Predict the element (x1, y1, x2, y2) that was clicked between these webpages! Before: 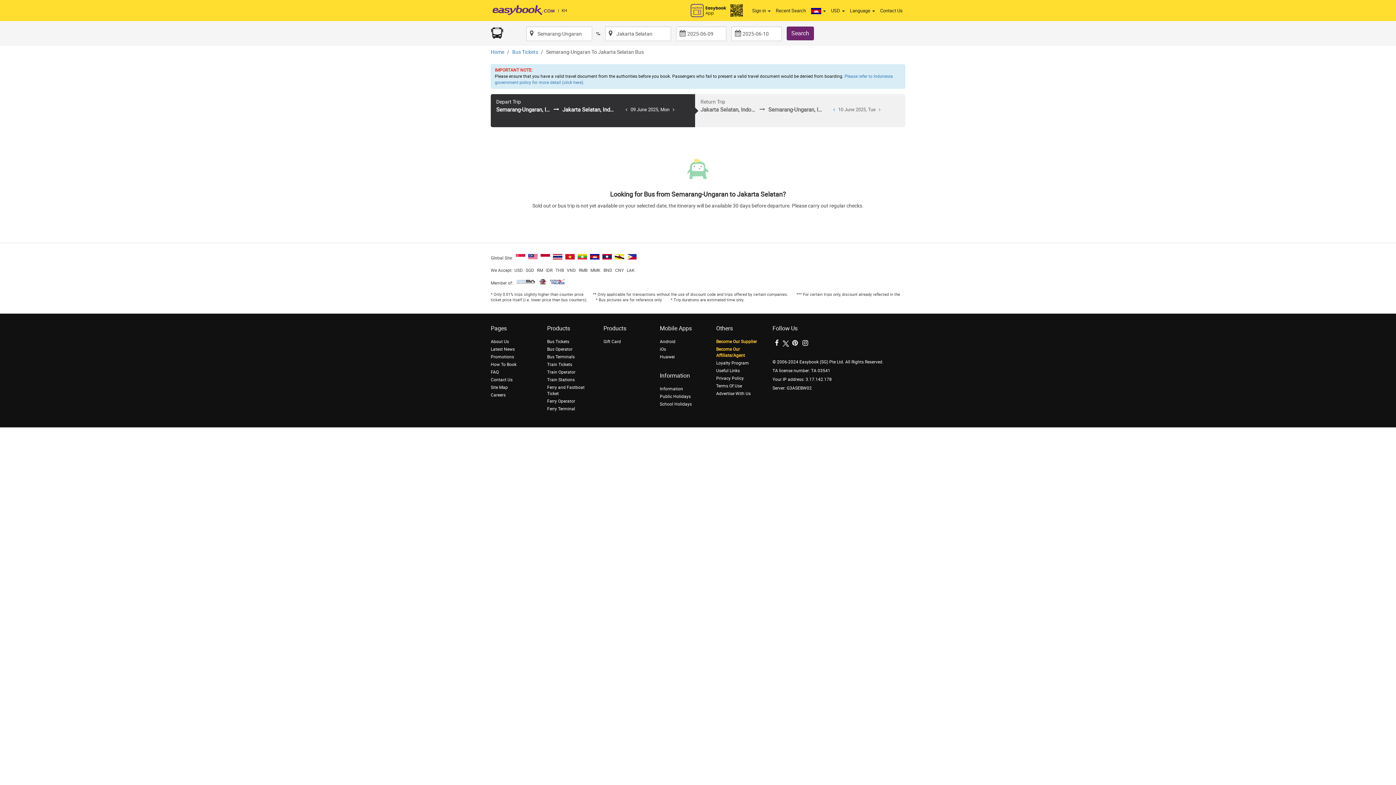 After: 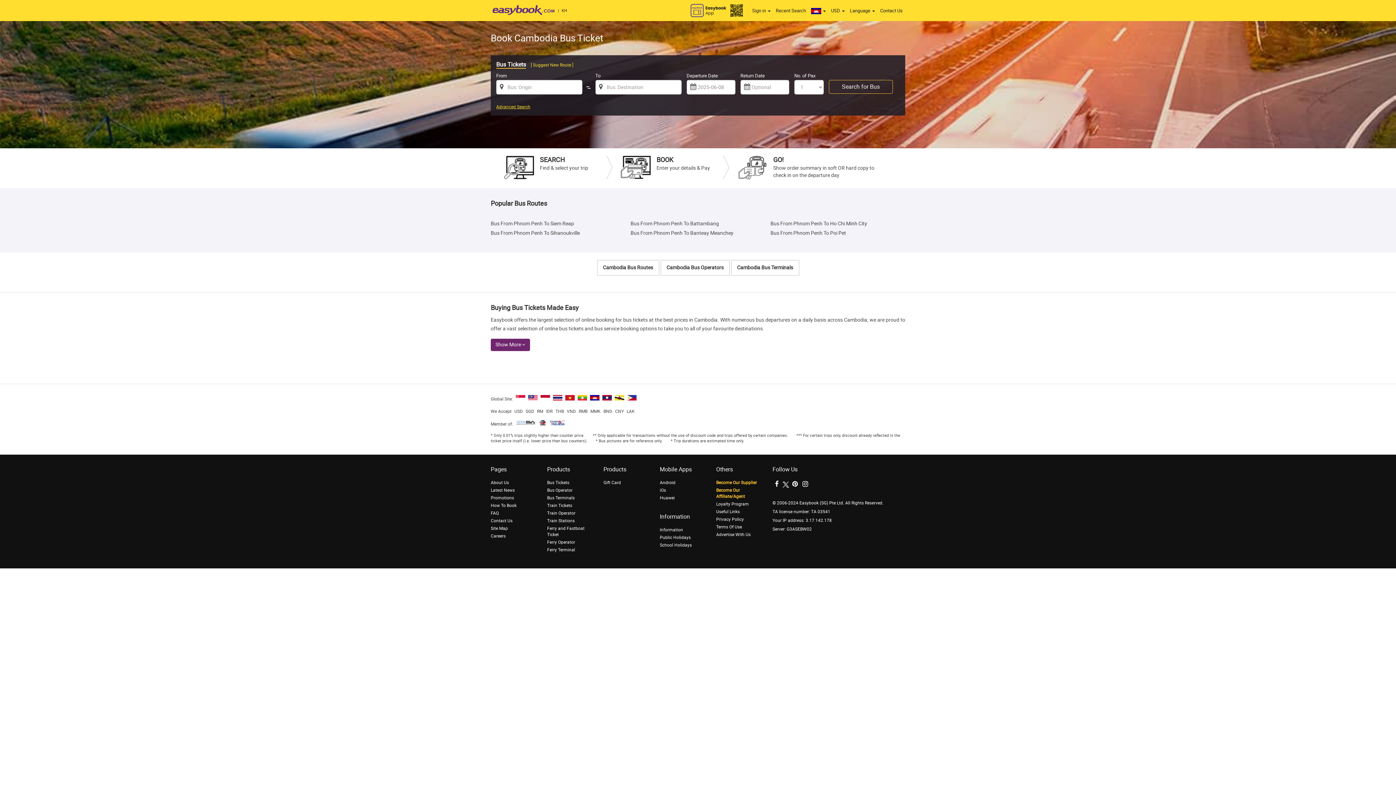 Action: bbox: (547, 339, 569, 344) label: Bus Tickets